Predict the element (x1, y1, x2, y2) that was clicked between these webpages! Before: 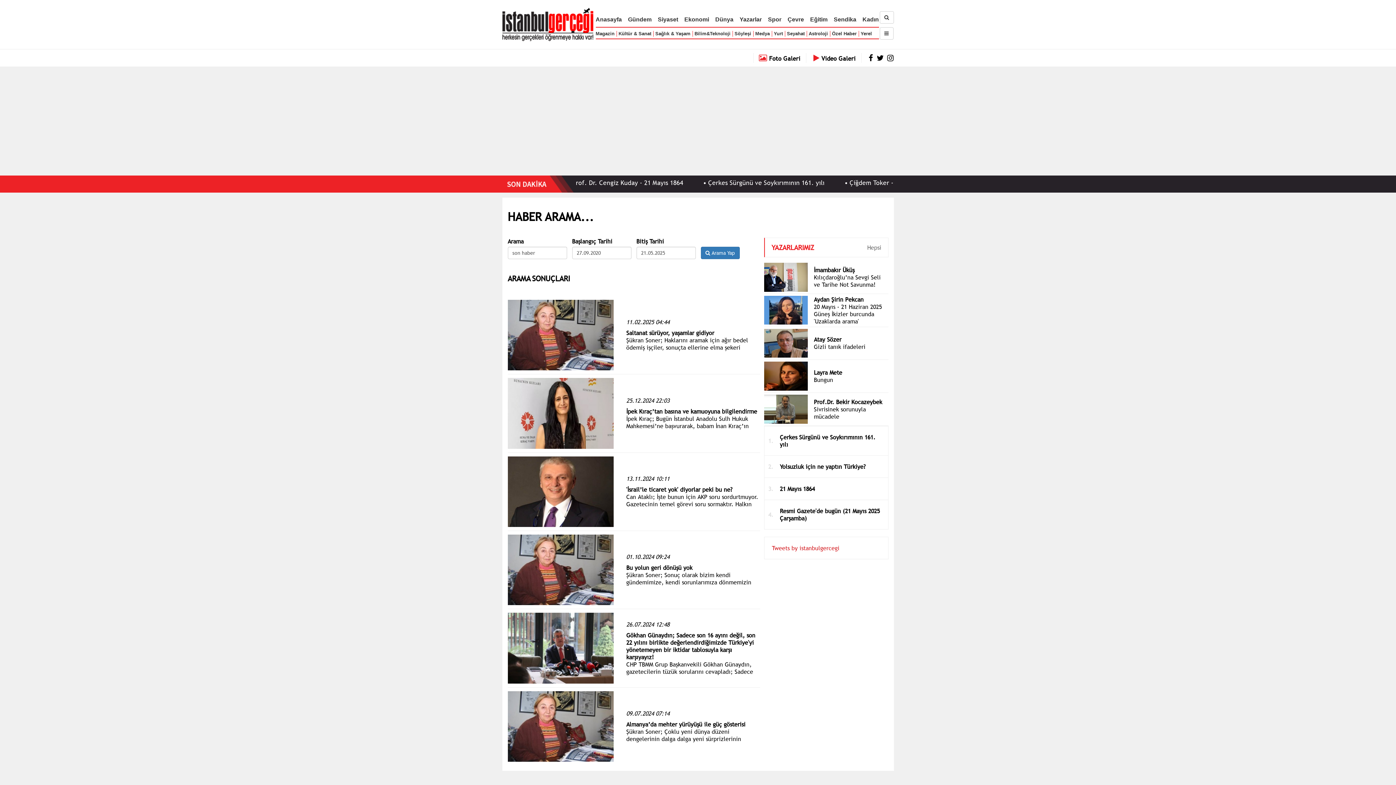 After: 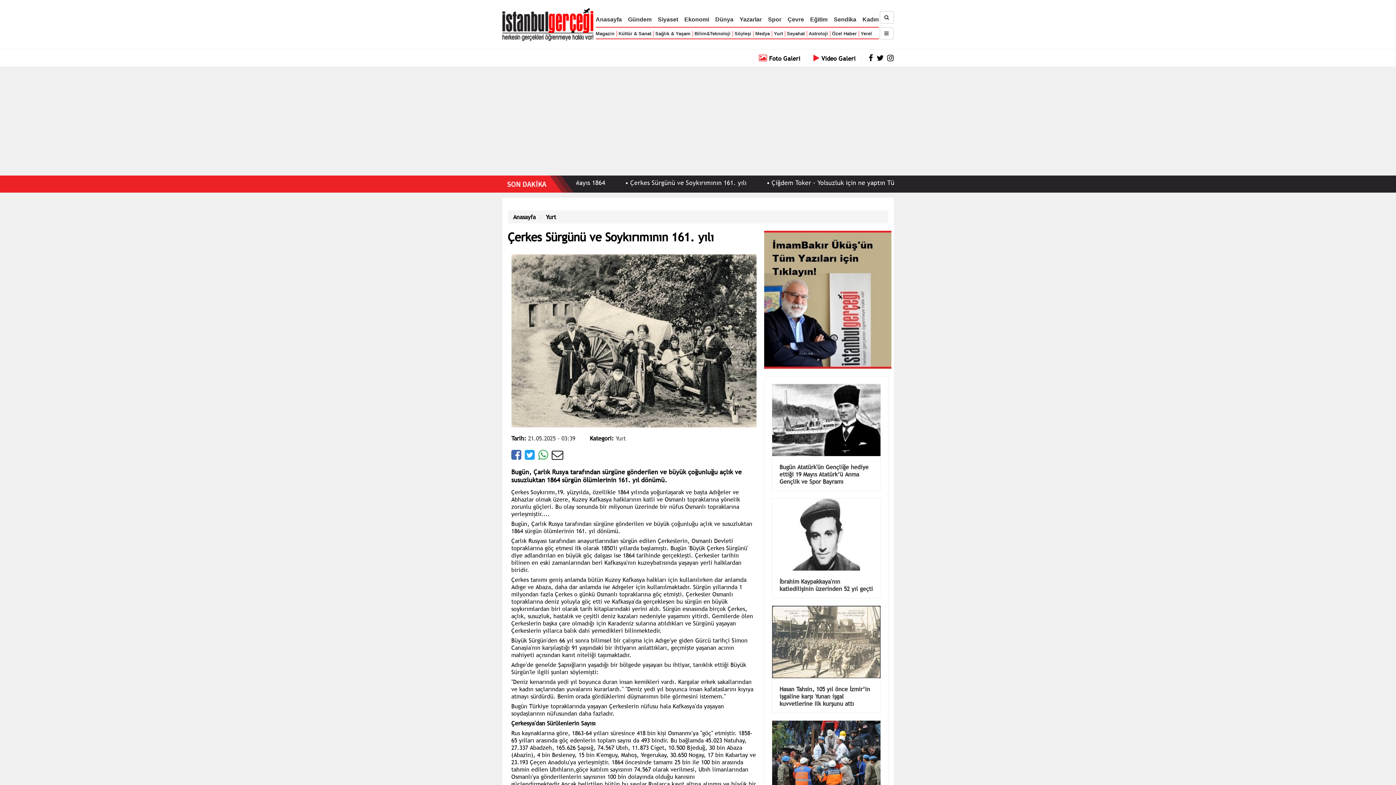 Action: label: Çerkes Sürgünü ve Soykırımının 161. yılı bbox: (780, 433, 875, 448)